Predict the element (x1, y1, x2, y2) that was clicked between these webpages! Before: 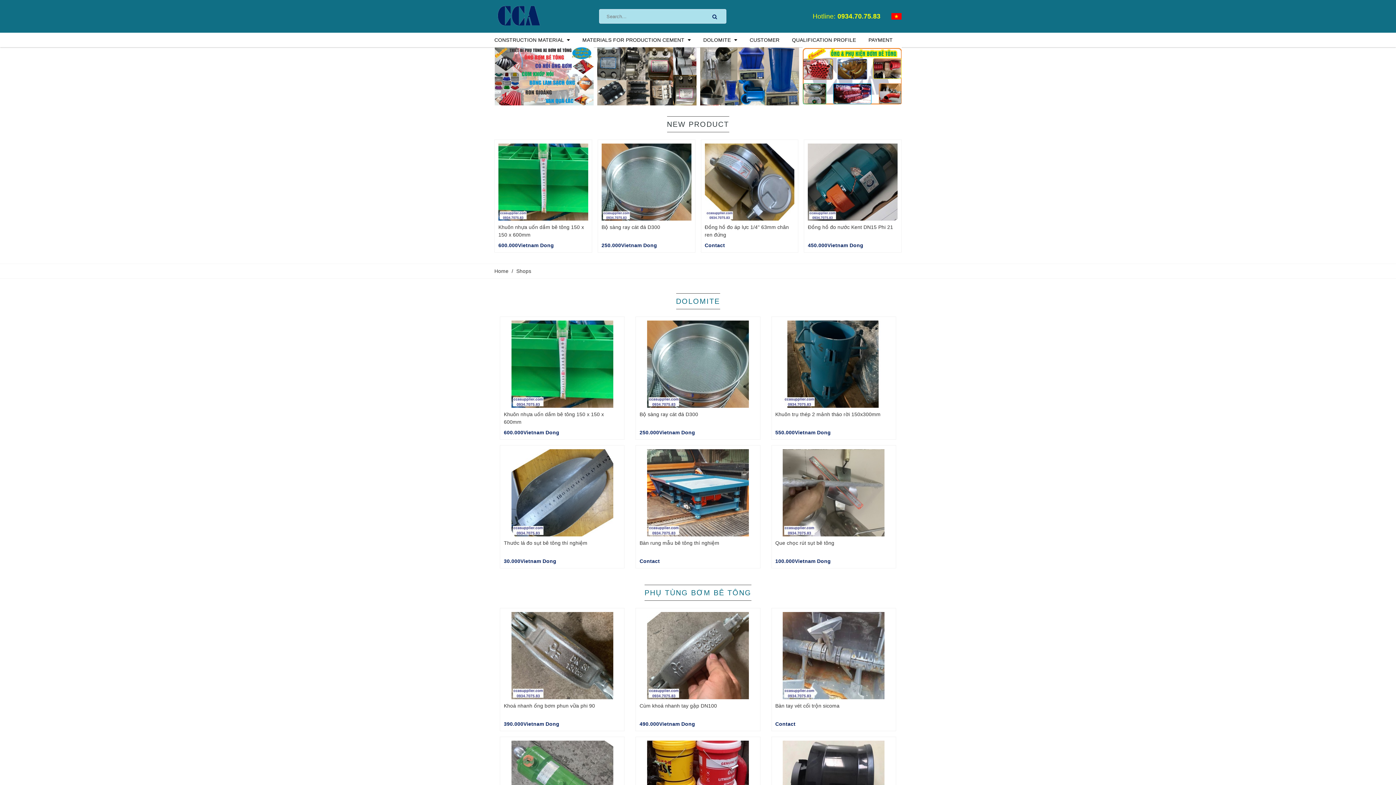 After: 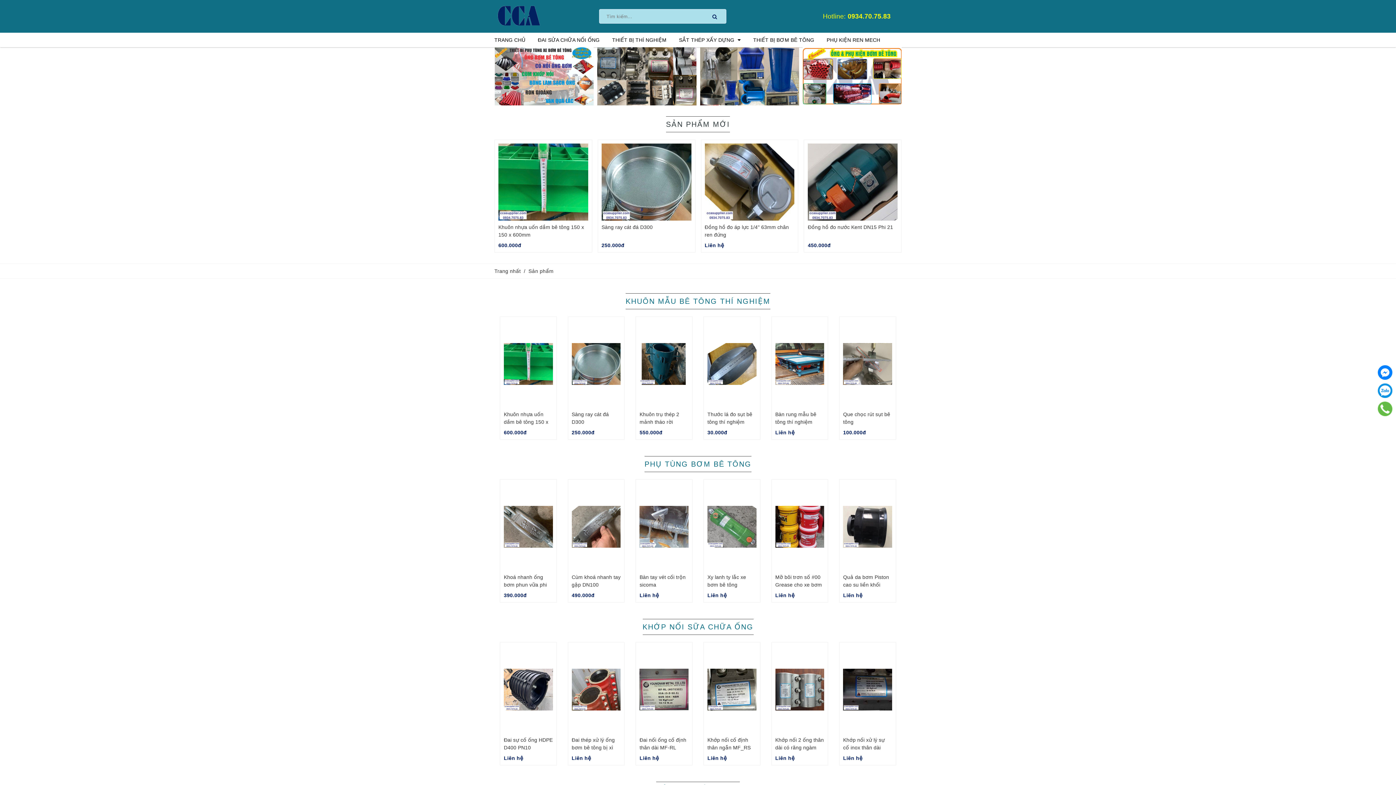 Action: bbox: (698, 32, 742, 47) label: DOLOMITE 